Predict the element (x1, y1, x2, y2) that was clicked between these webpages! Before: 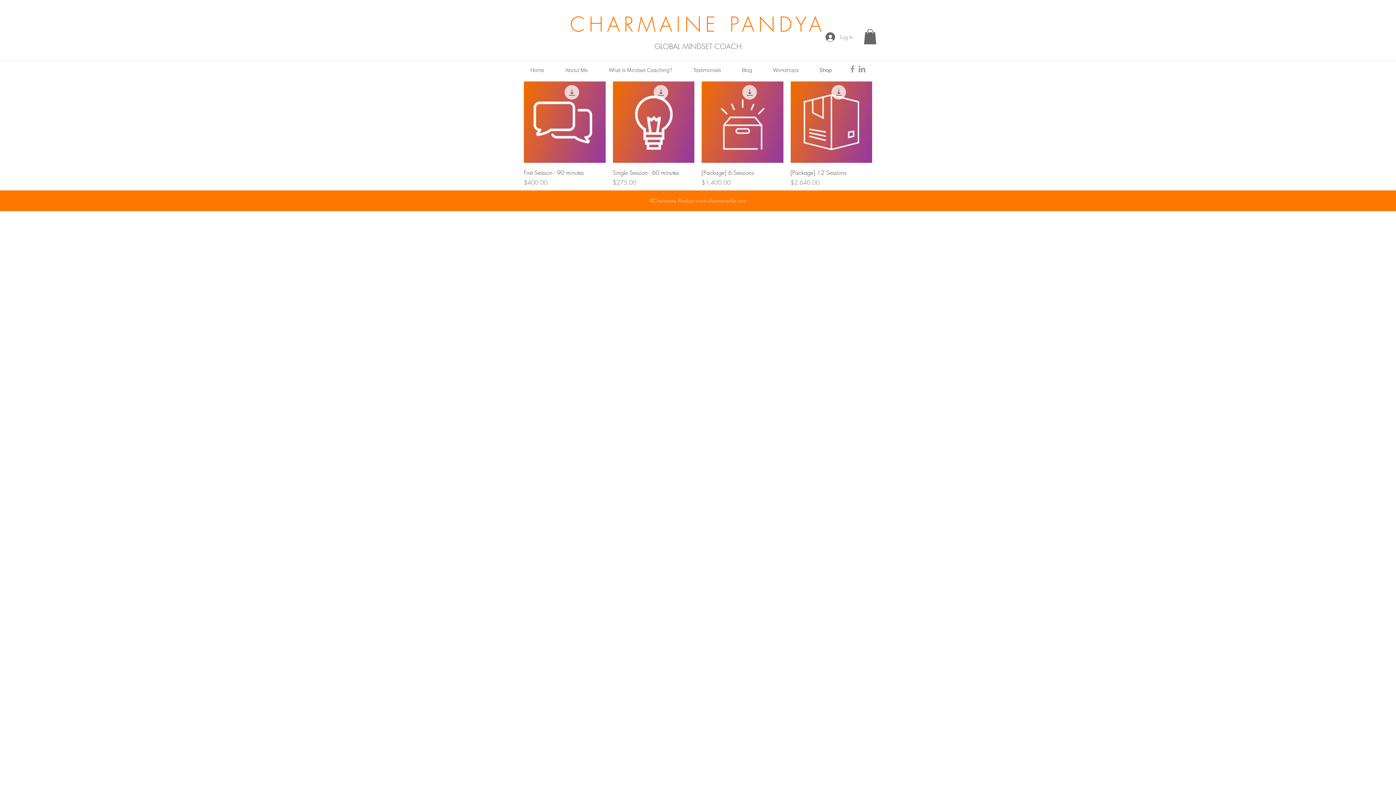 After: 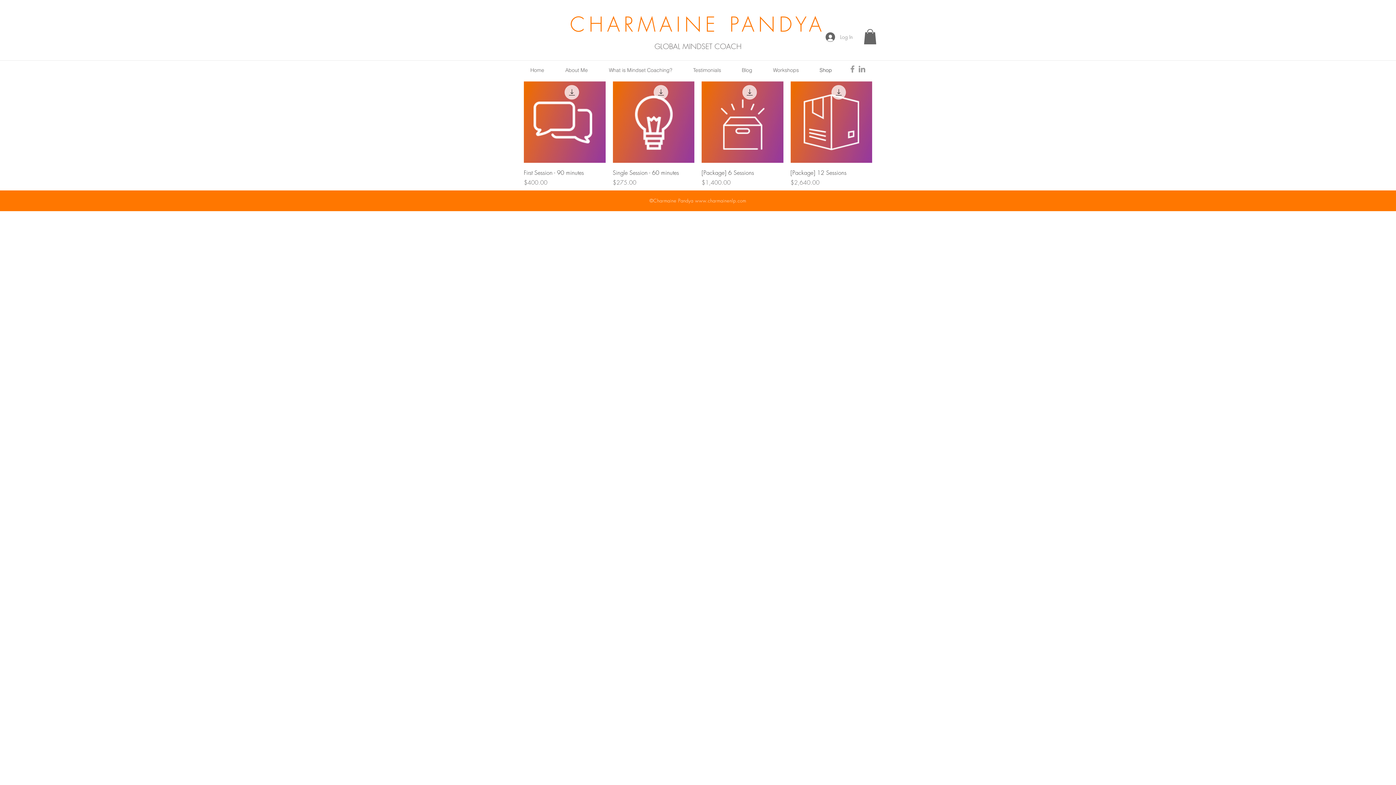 Action: bbox: (864, 29, 876, 44)